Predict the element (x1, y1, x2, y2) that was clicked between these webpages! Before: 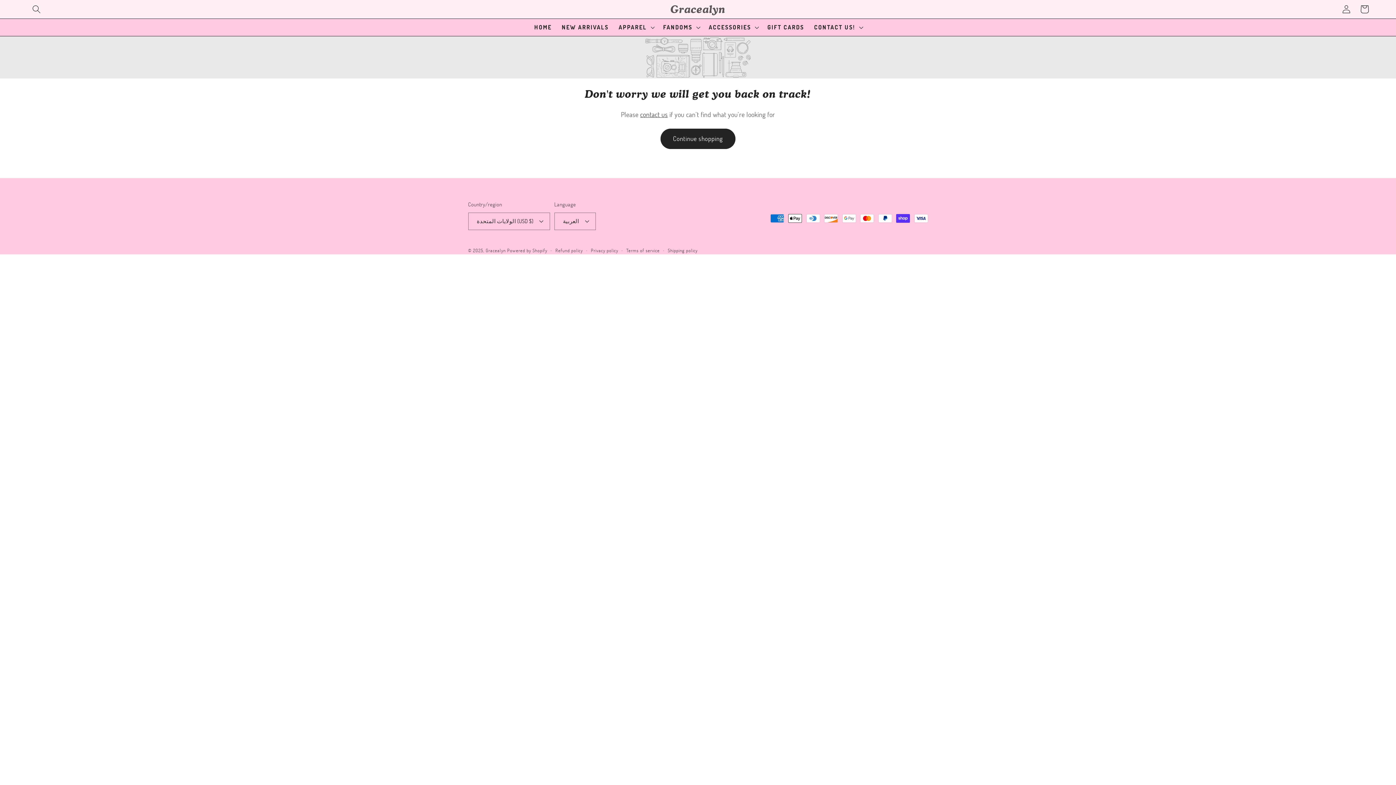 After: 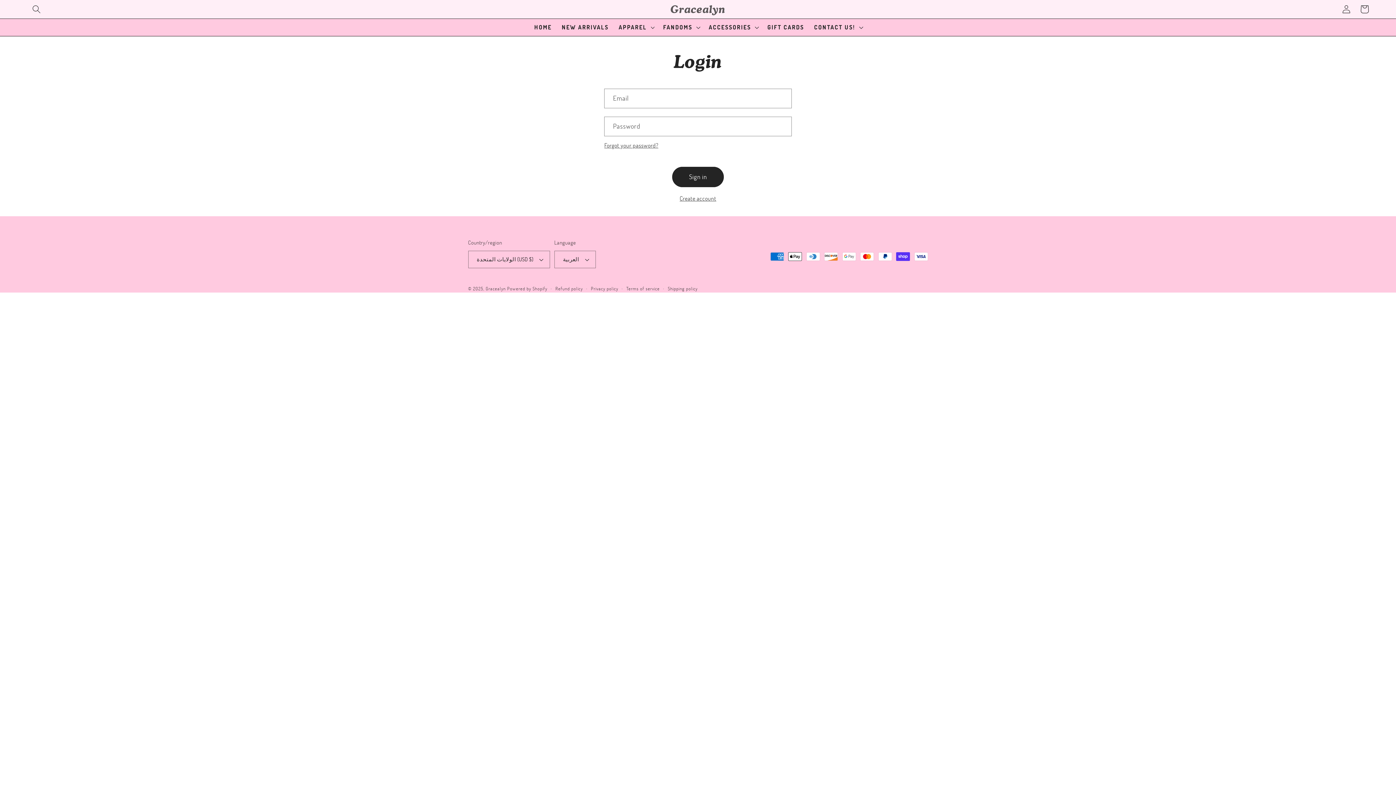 Action: bbox: (1337, 0, 1355, 18) label: Log in